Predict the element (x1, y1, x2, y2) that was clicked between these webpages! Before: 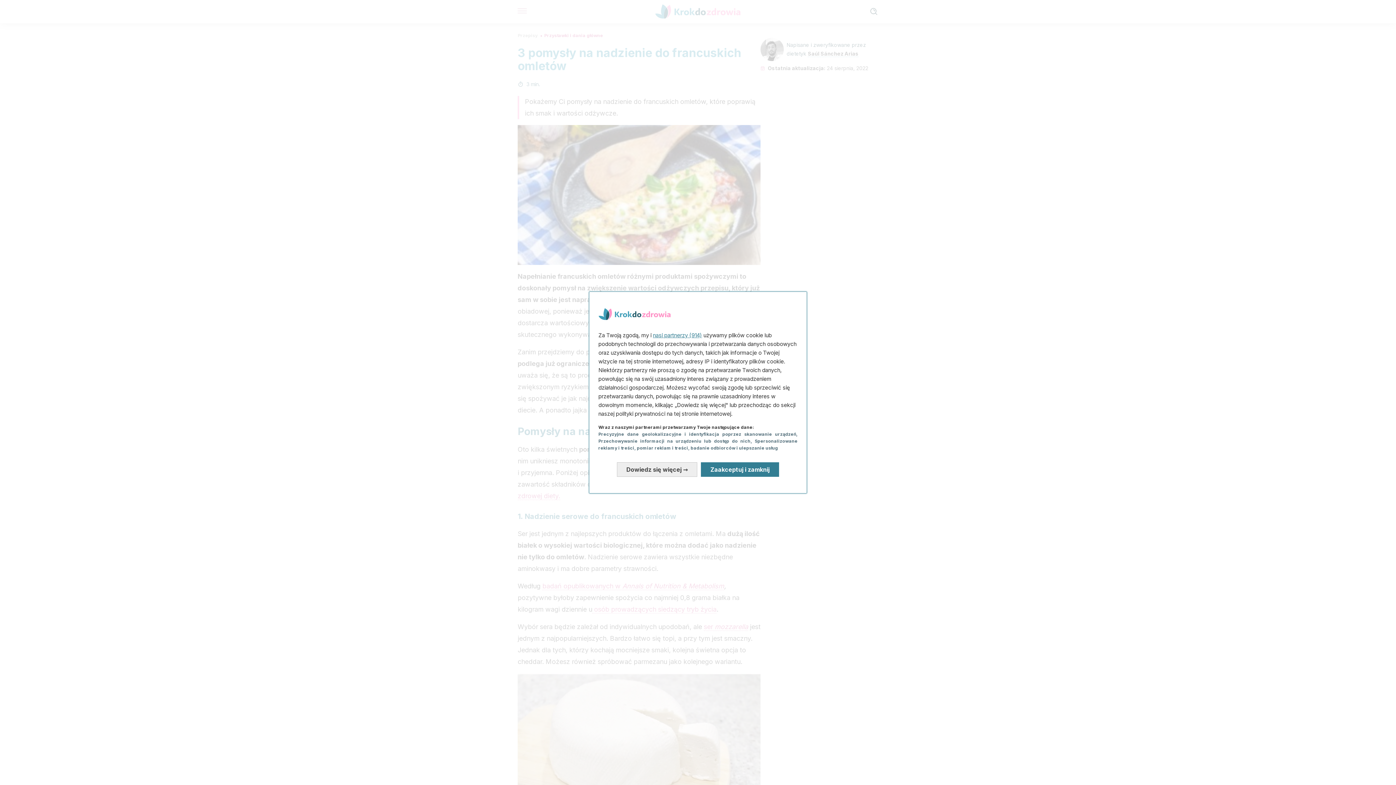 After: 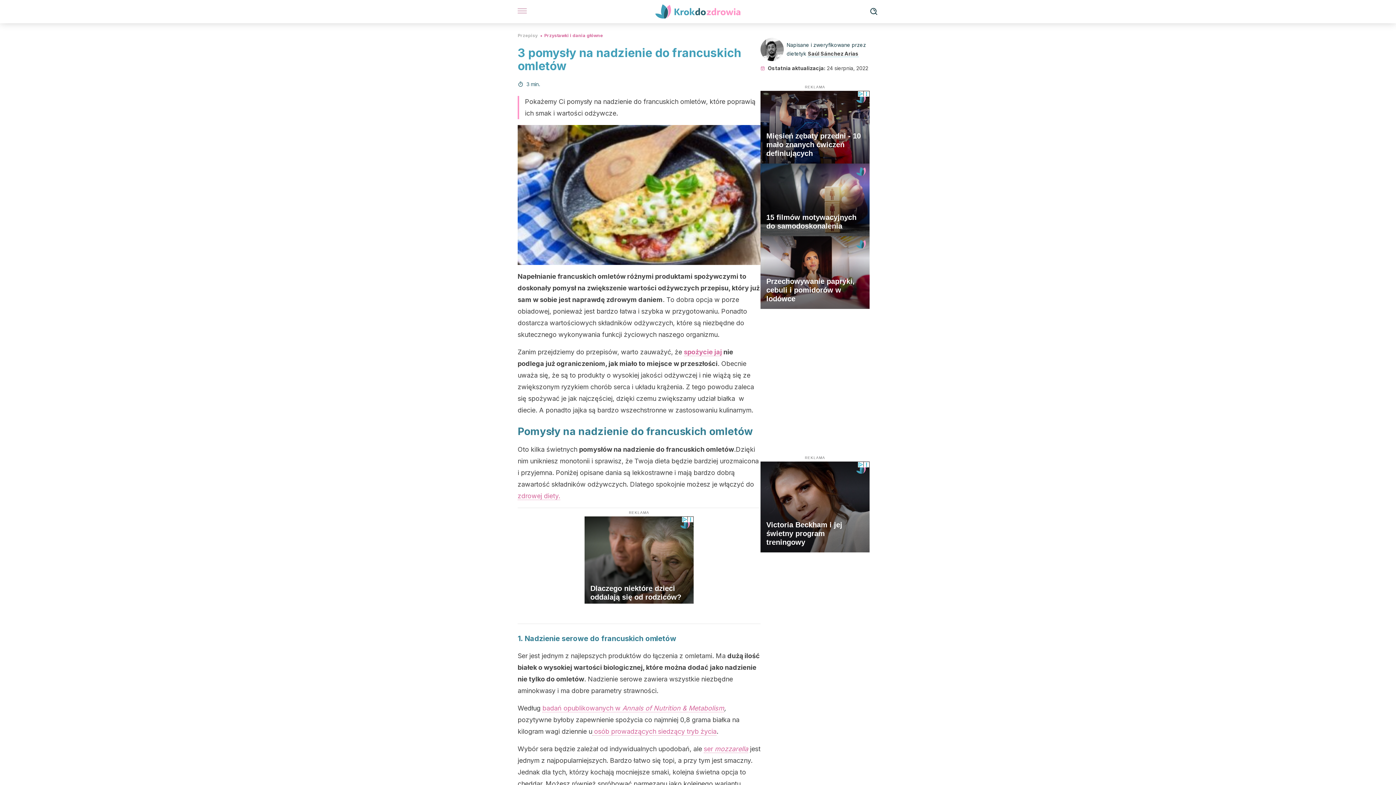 Action: label: Zaakceptuj i zamknij: Wyraź zgodę na nasze przetwarzanie danych i zamknij bbox: (701, 462, 779, 477)